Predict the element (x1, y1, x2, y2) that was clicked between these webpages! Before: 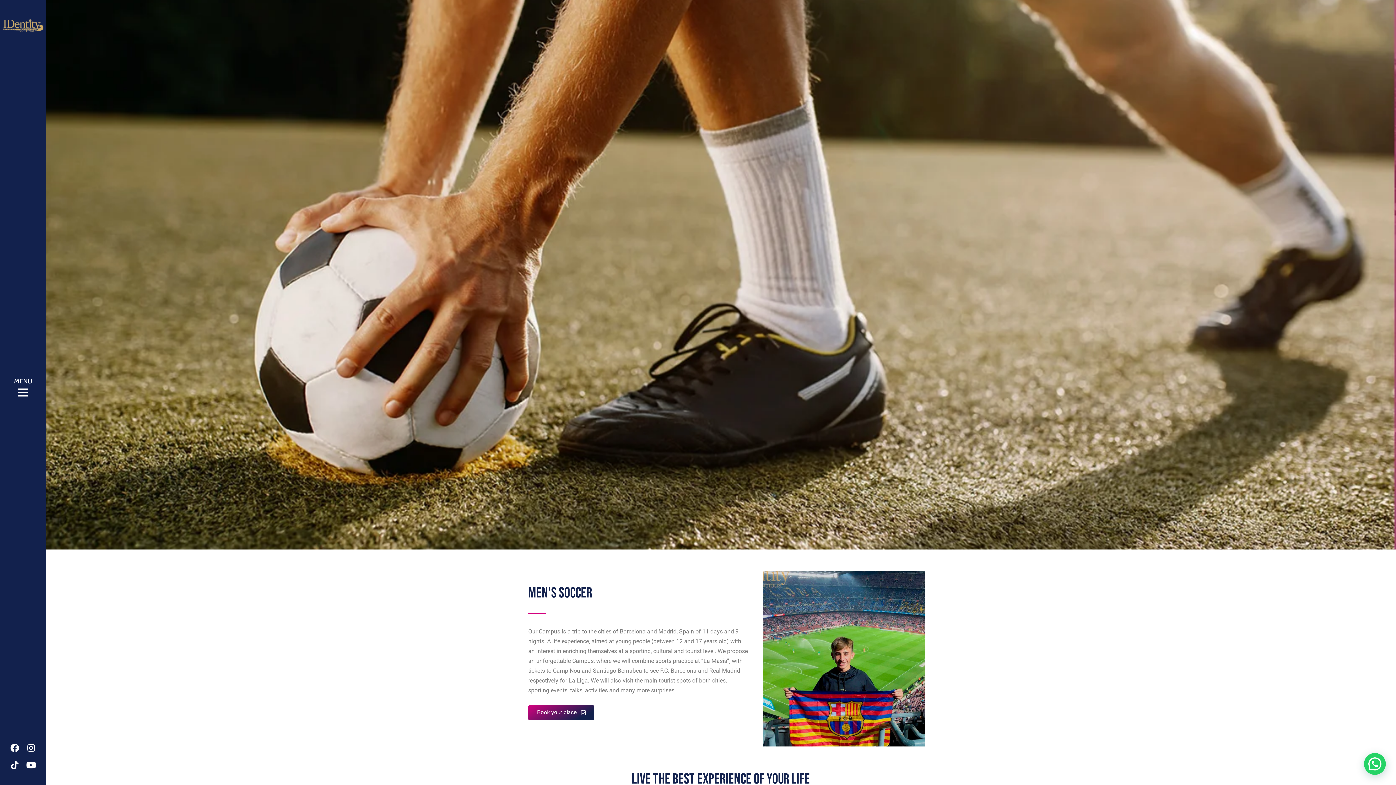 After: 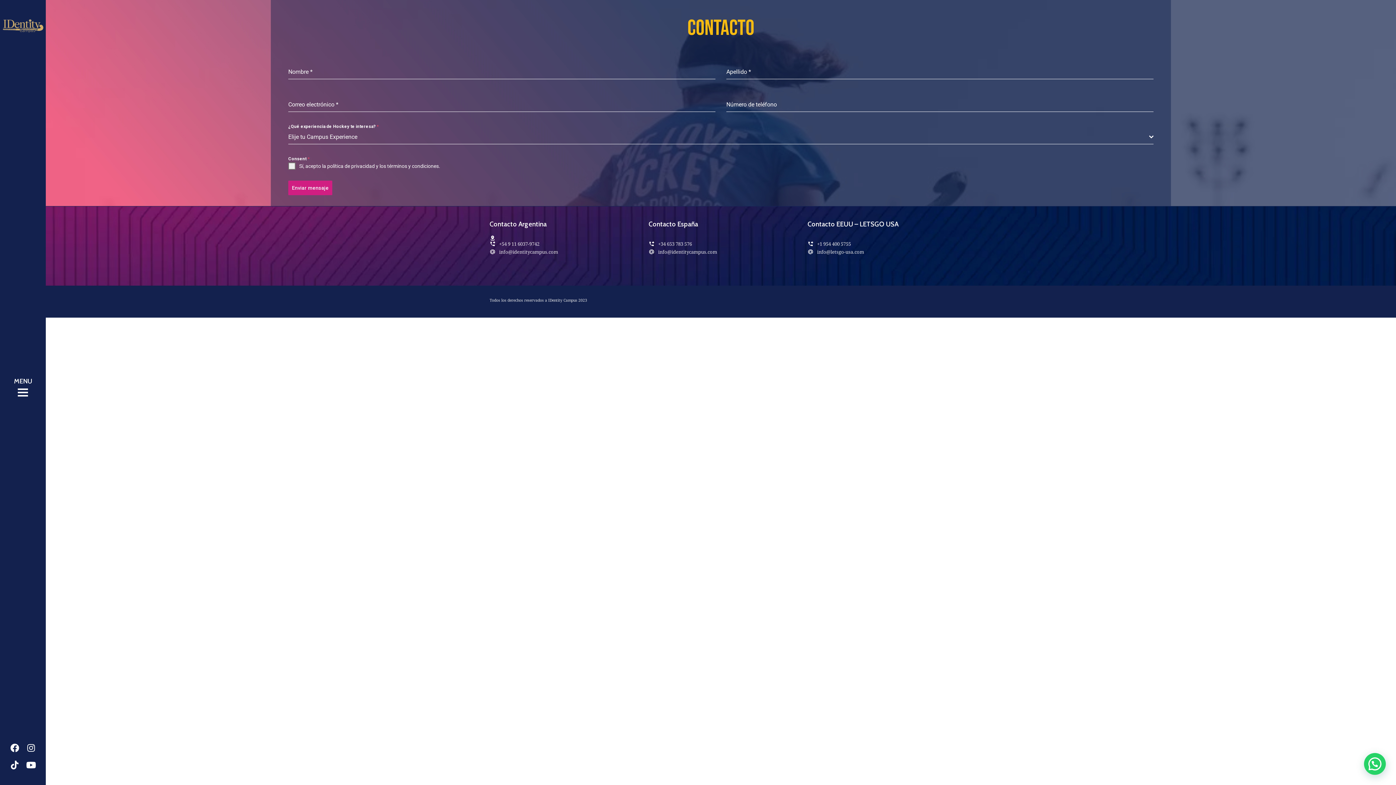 Action: label: Book your place bbox: (528, 705, 594, 720)